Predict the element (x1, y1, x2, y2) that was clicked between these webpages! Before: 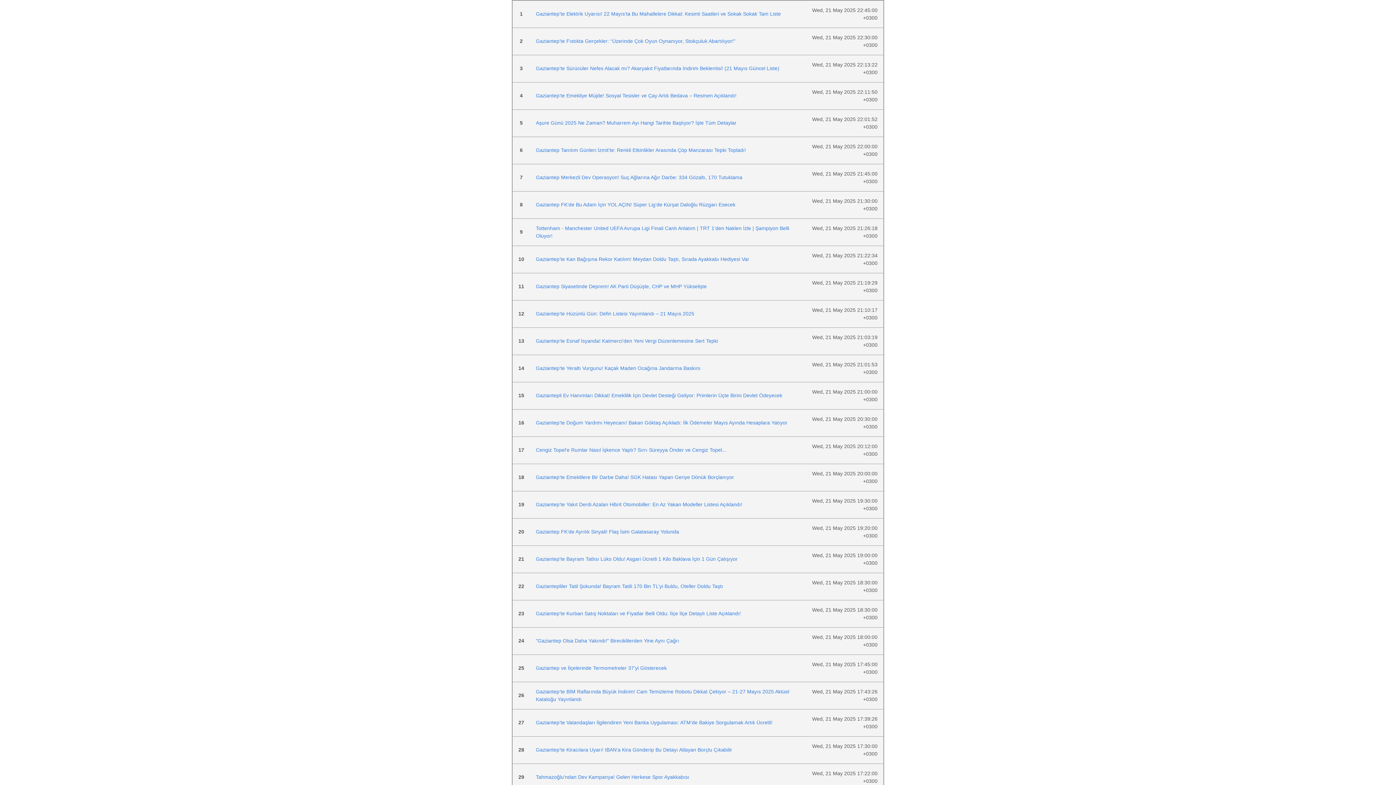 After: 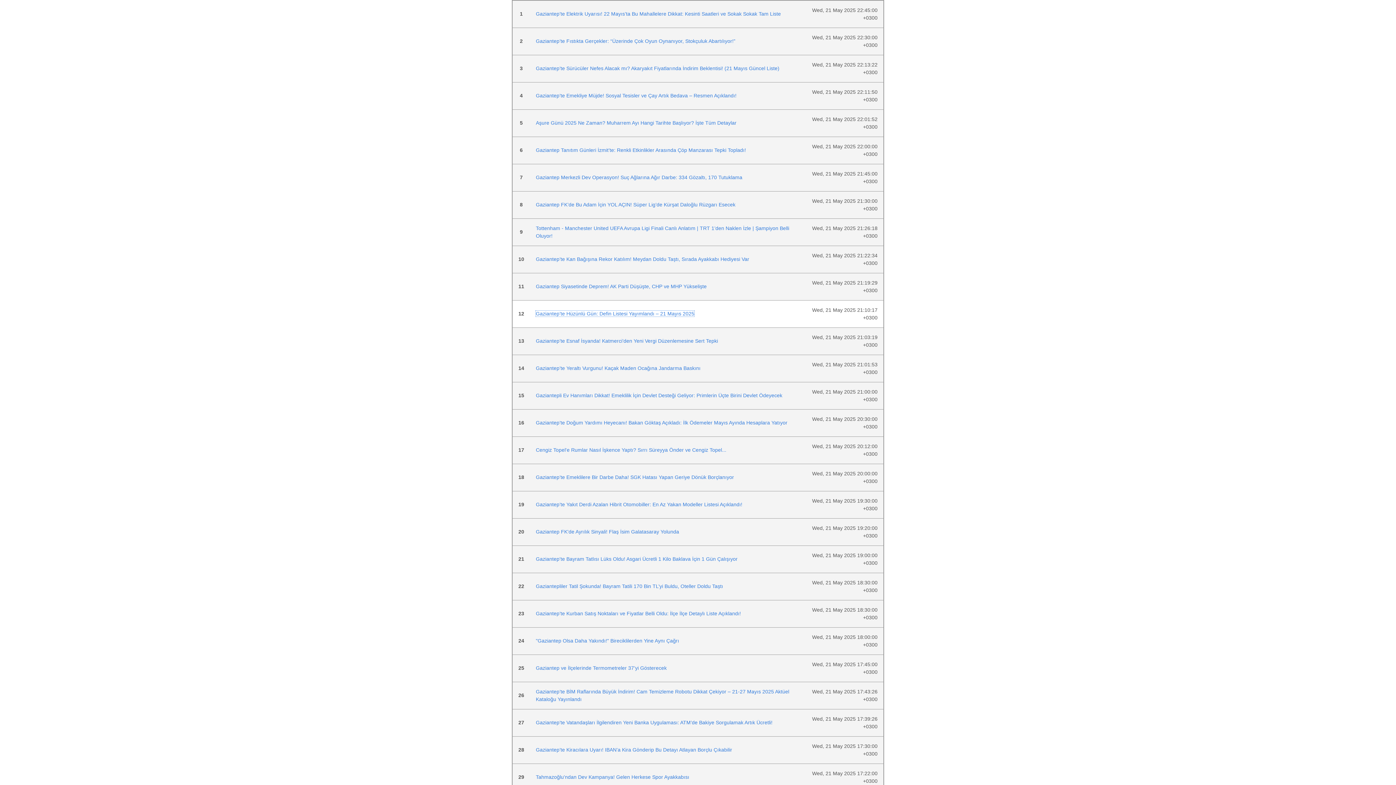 Action: bbox: (536, 310, 694, 316) label: Gaziantep’te Hüzünlü Gün: Defin Listesi Yayımlandı – 21 Mayıs 2025